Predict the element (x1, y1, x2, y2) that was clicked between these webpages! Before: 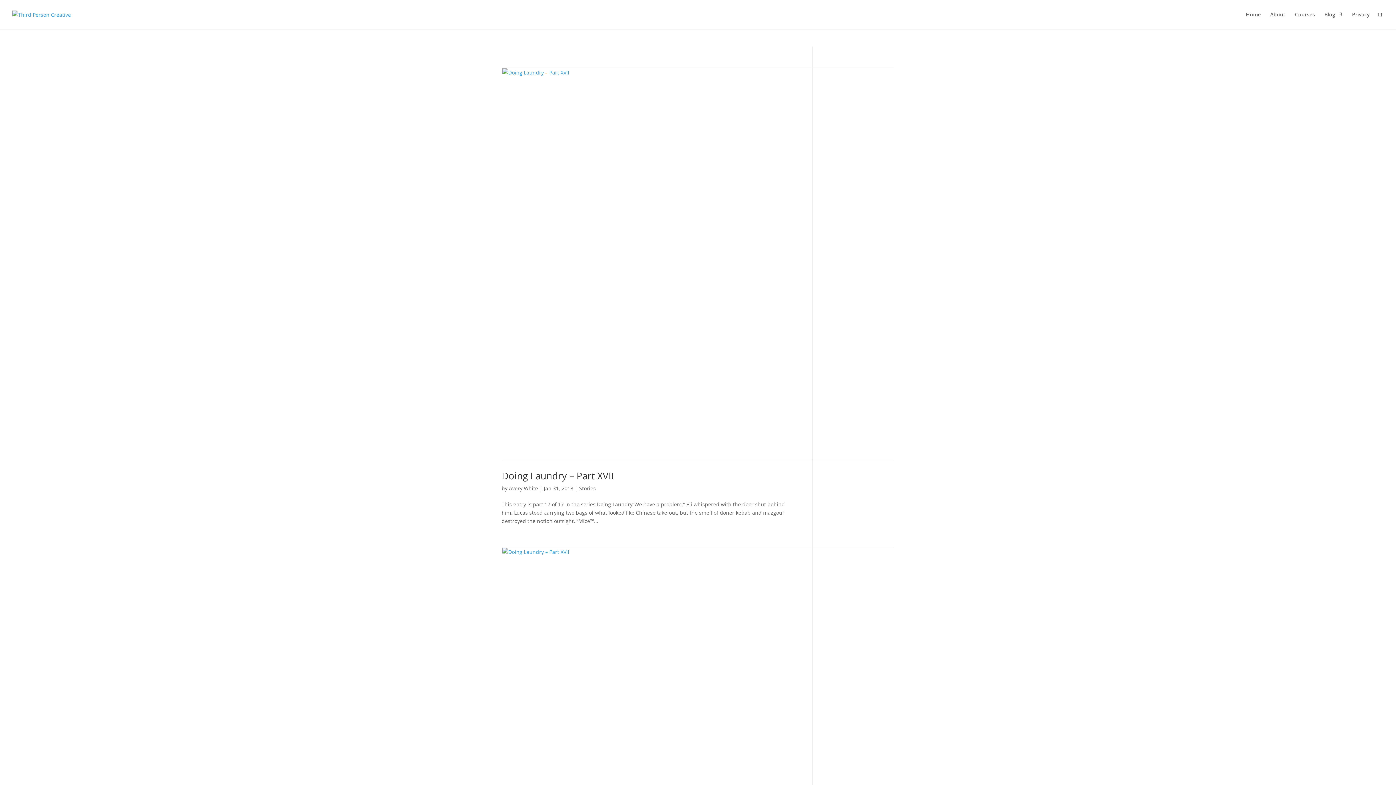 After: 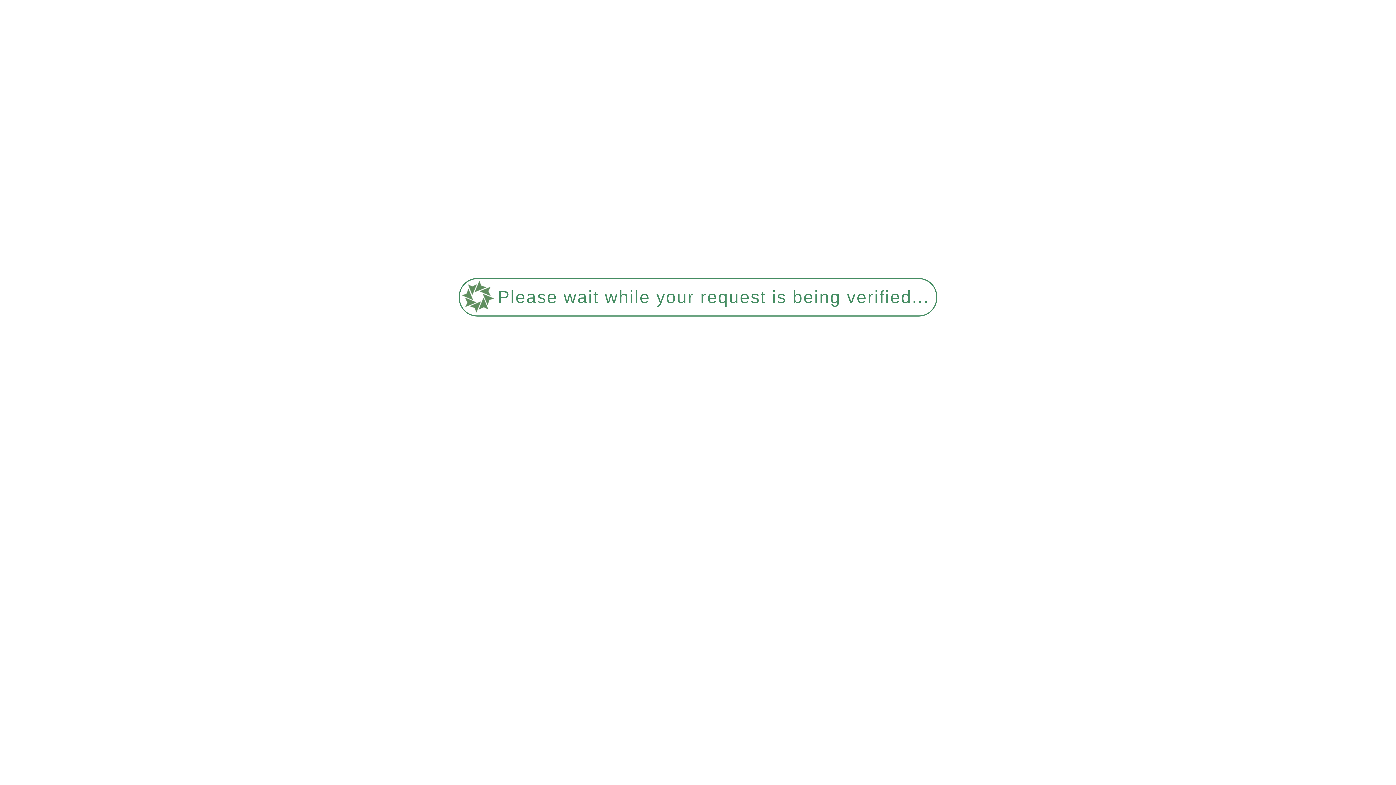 Action: bbox: (1246, 12, 1261, 29) label: Home